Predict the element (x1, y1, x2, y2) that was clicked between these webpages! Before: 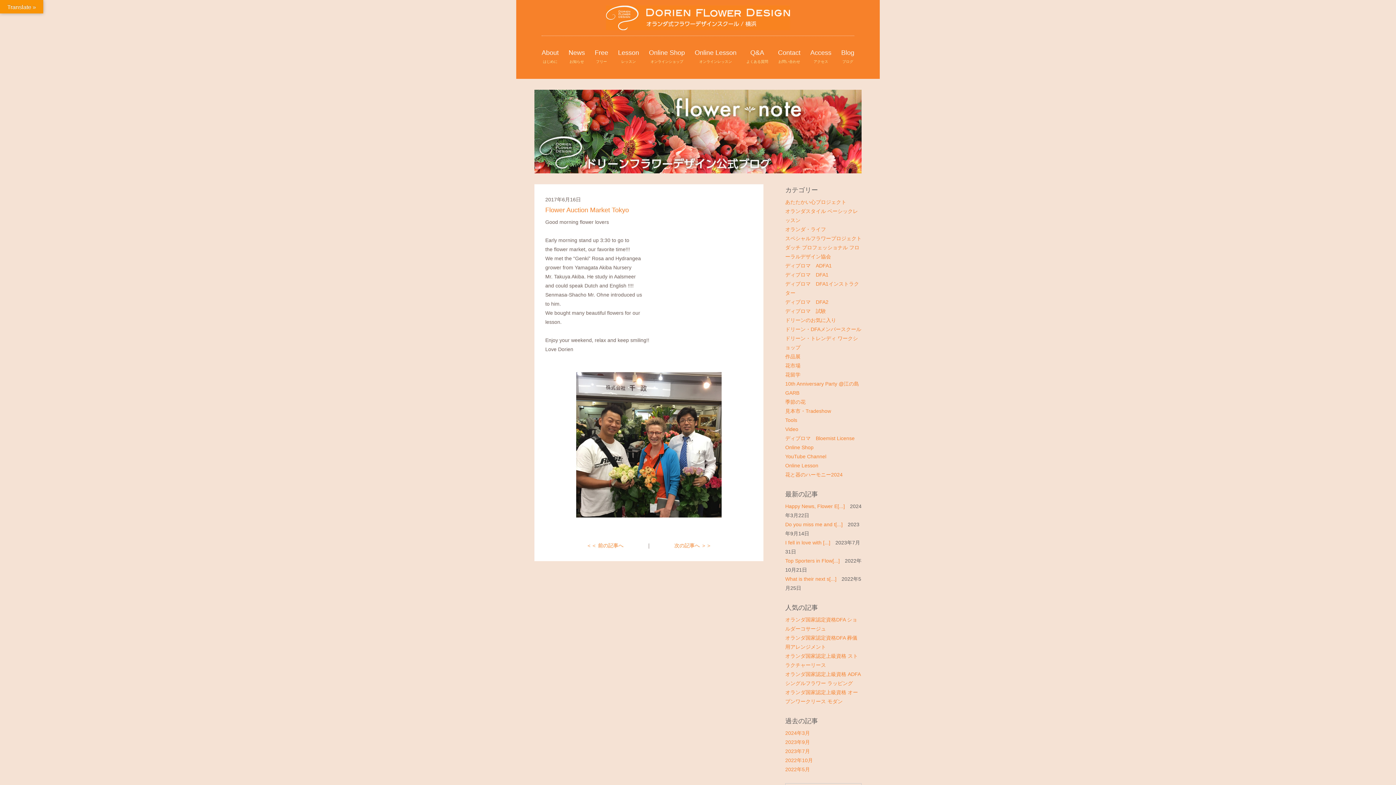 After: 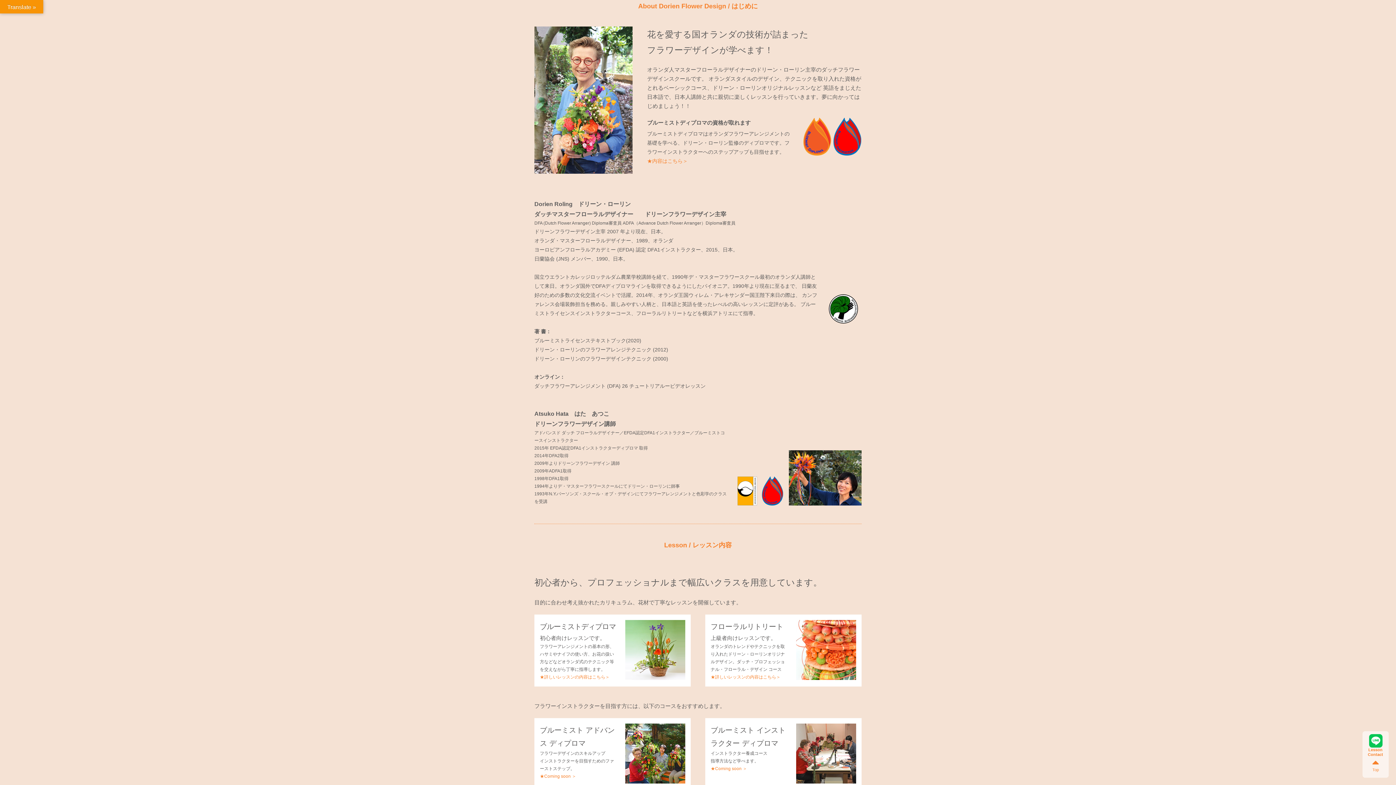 Action: bbox: (541, 46, 558, 65) label: About

はじめに